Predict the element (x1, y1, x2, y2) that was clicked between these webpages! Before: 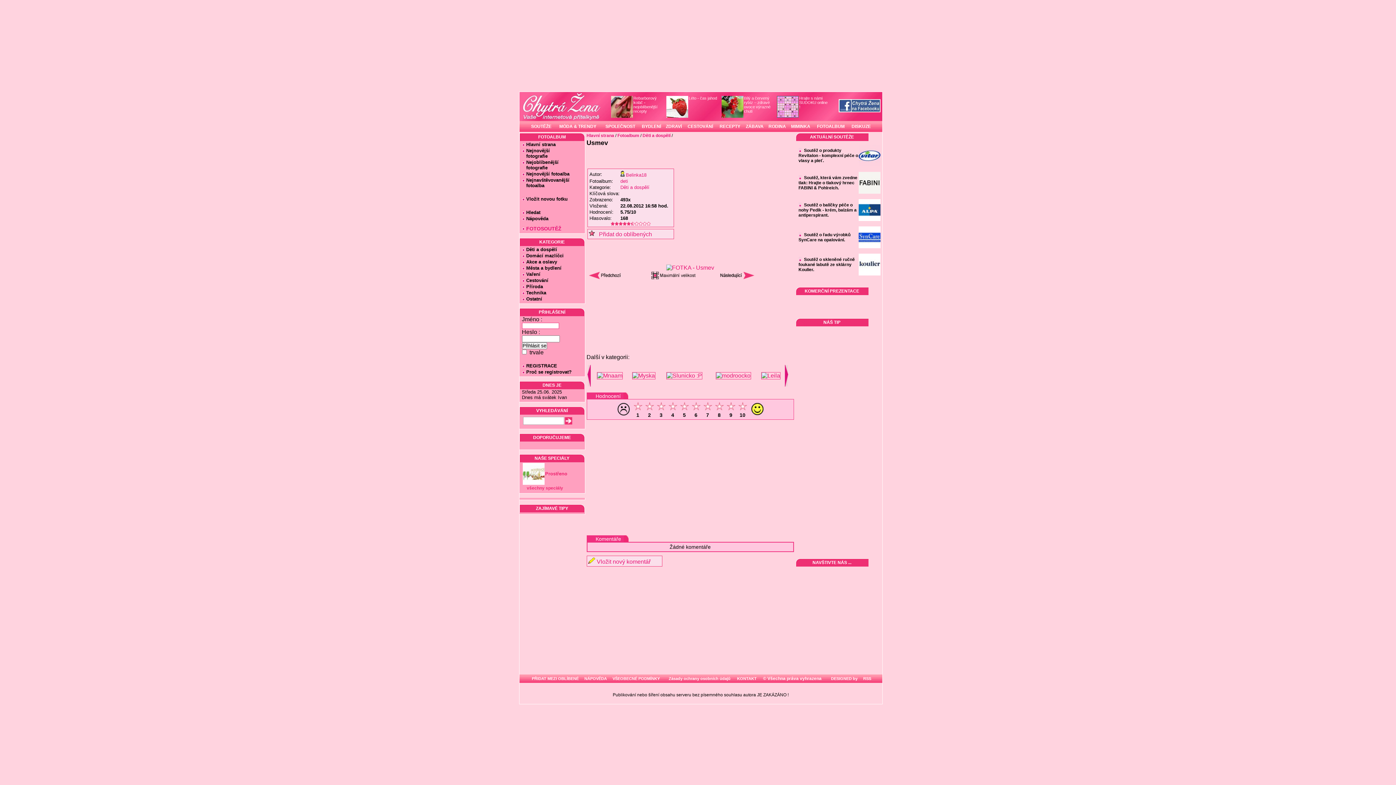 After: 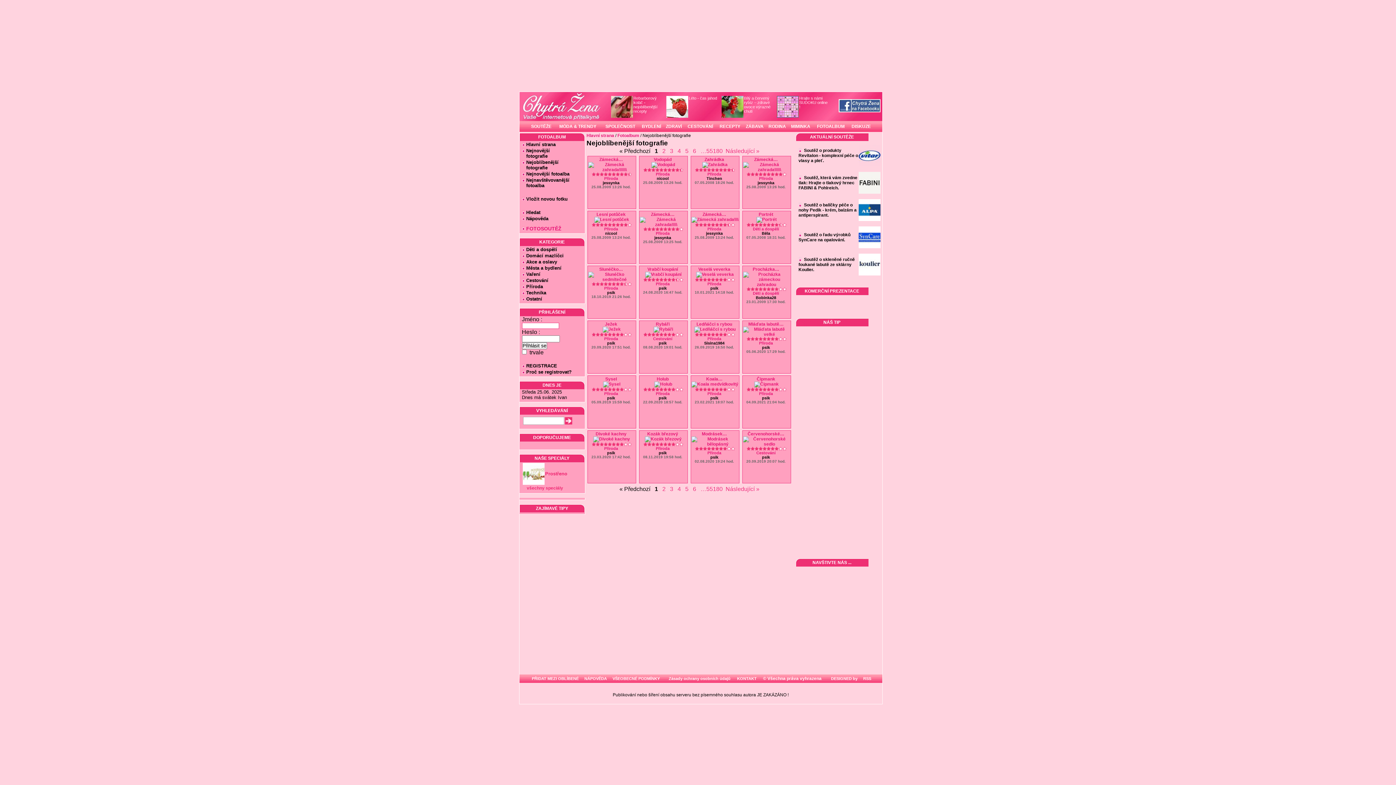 Action: label: Nejoblíbenější
   fotografie bbox: (522, 159, 558, 170)